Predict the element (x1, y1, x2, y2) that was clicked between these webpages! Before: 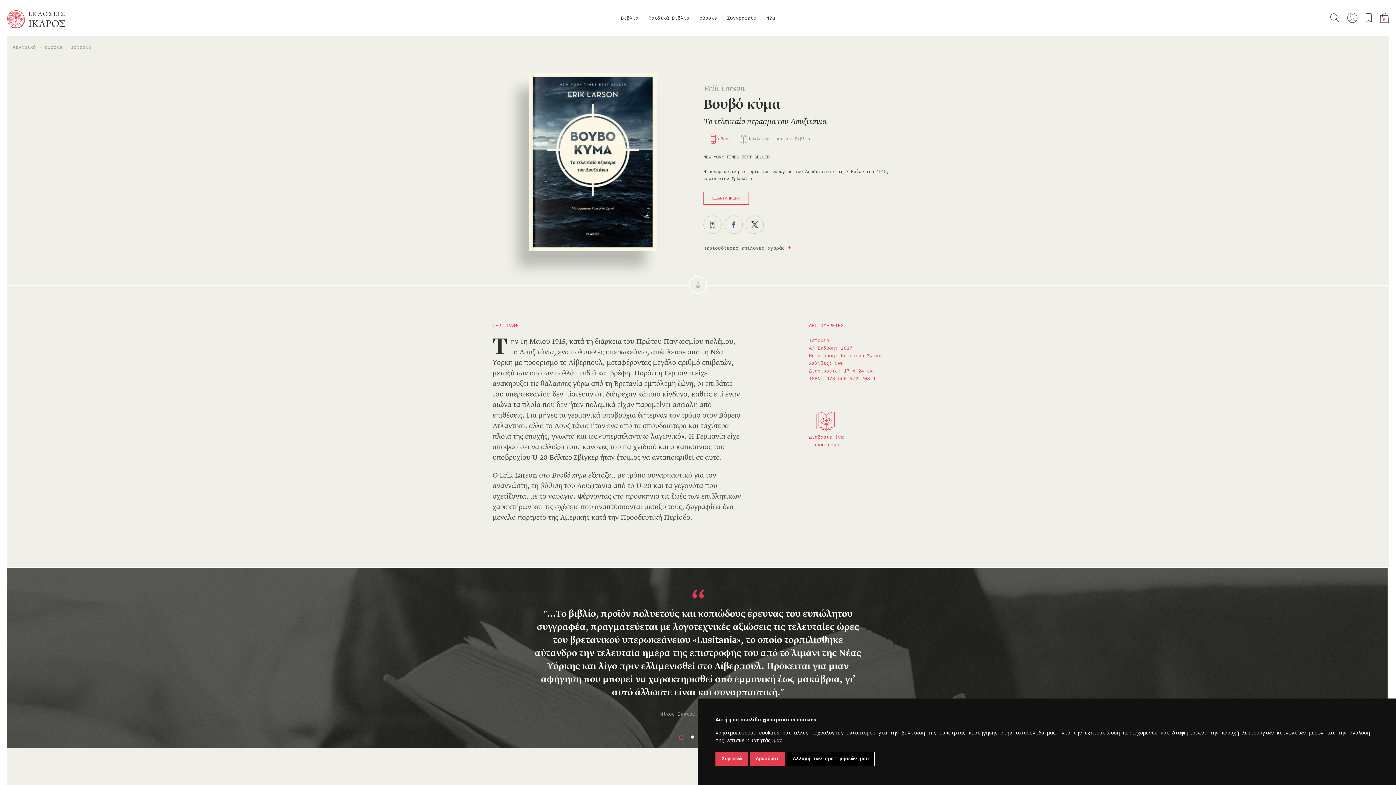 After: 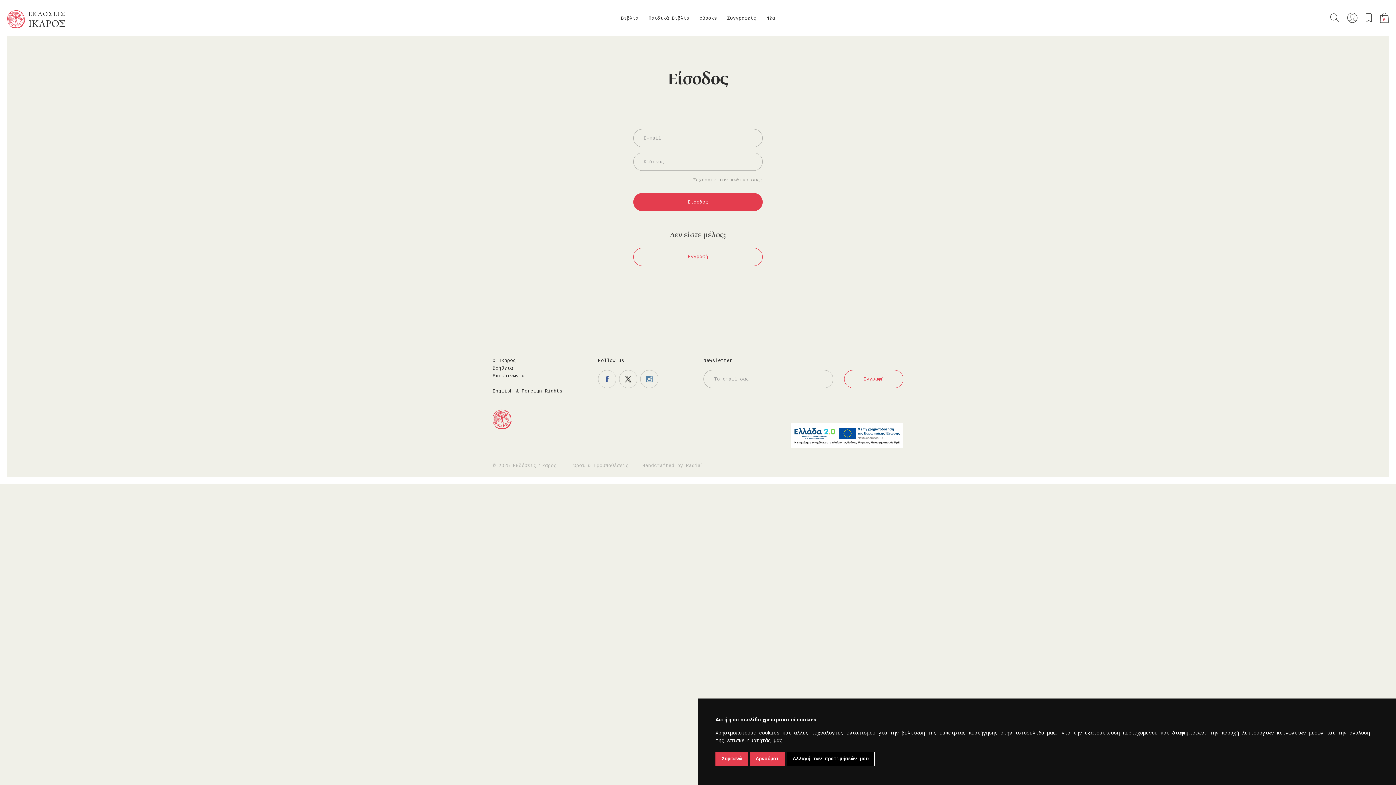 Action: bbox: (1366, 12, 1372, 22) label: Τα αγαπημένα μου